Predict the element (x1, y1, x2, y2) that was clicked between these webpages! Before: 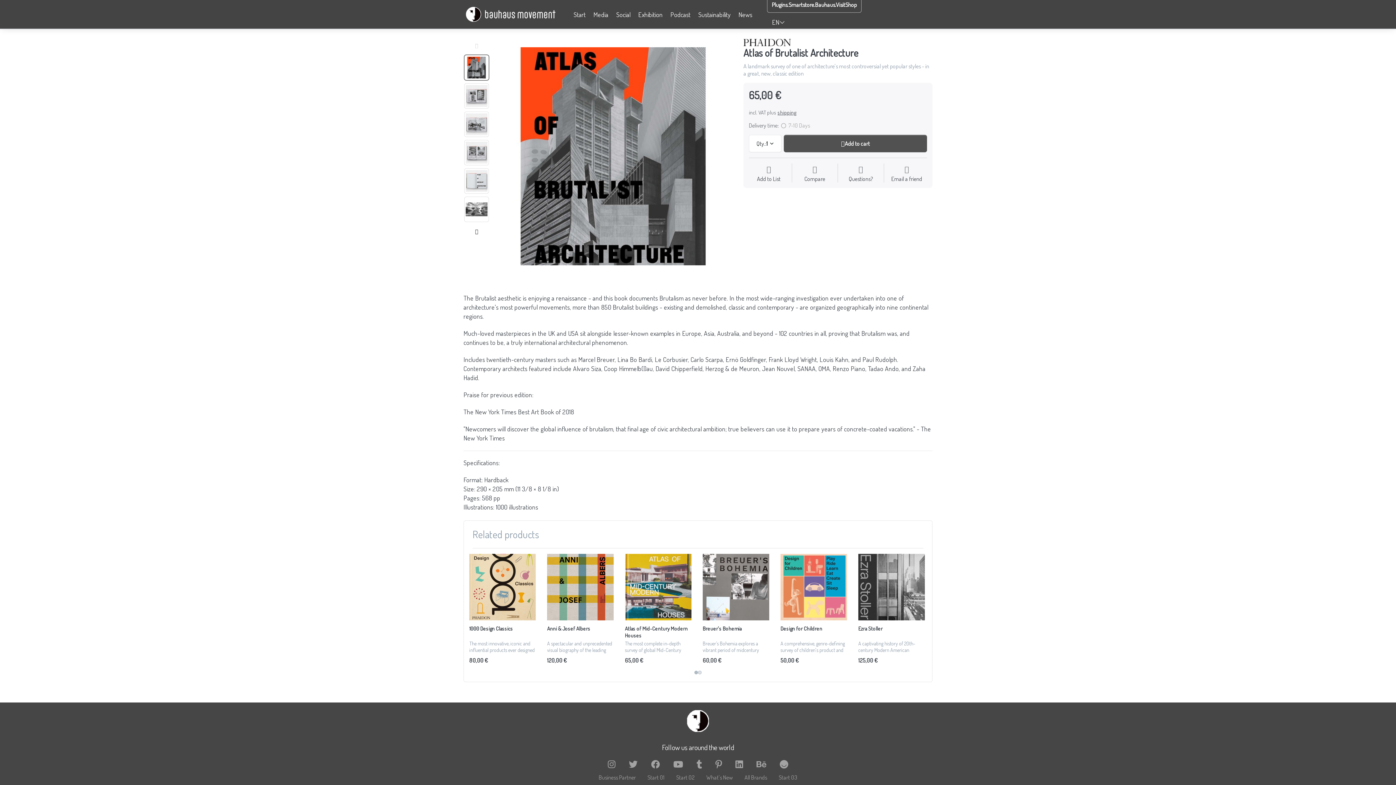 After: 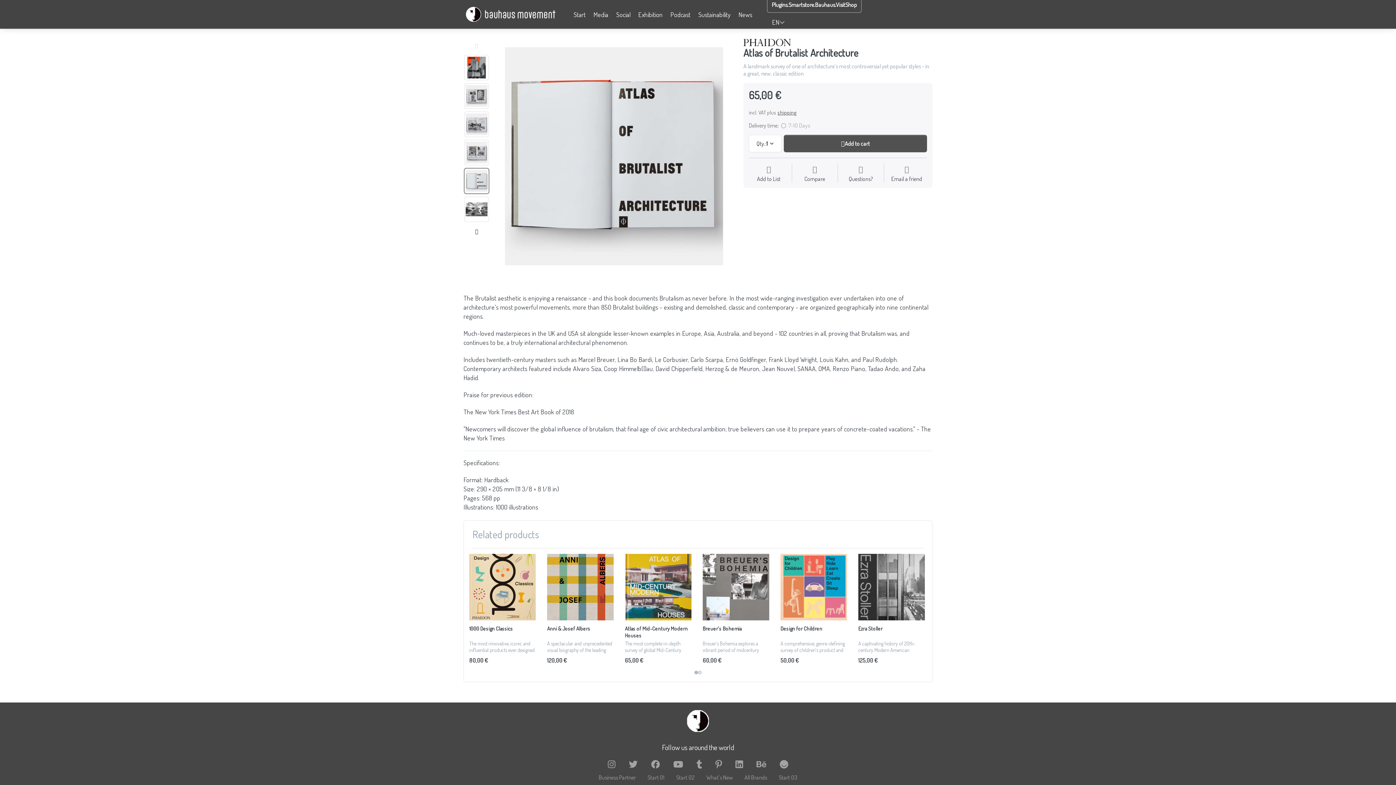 Action: bbox: (464, 168, 489, 193)